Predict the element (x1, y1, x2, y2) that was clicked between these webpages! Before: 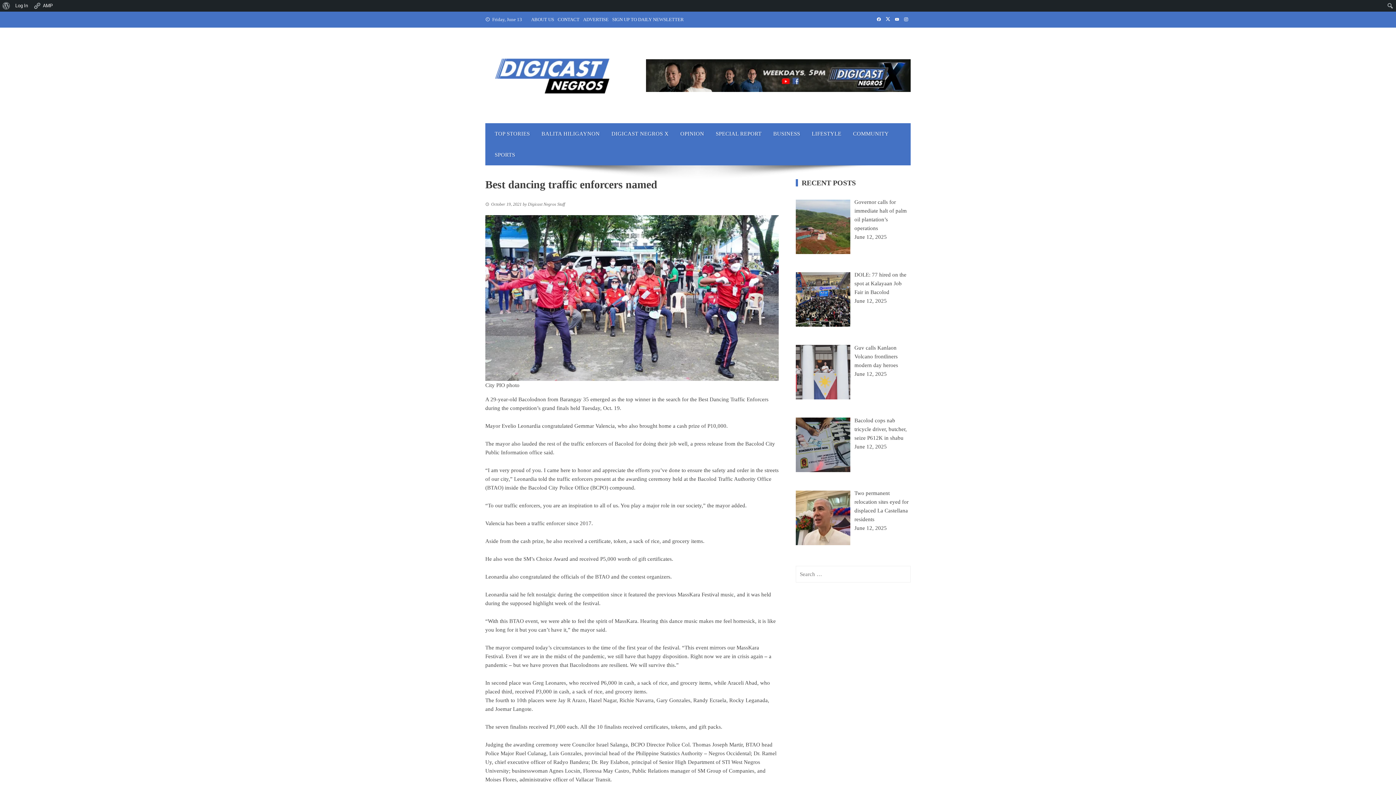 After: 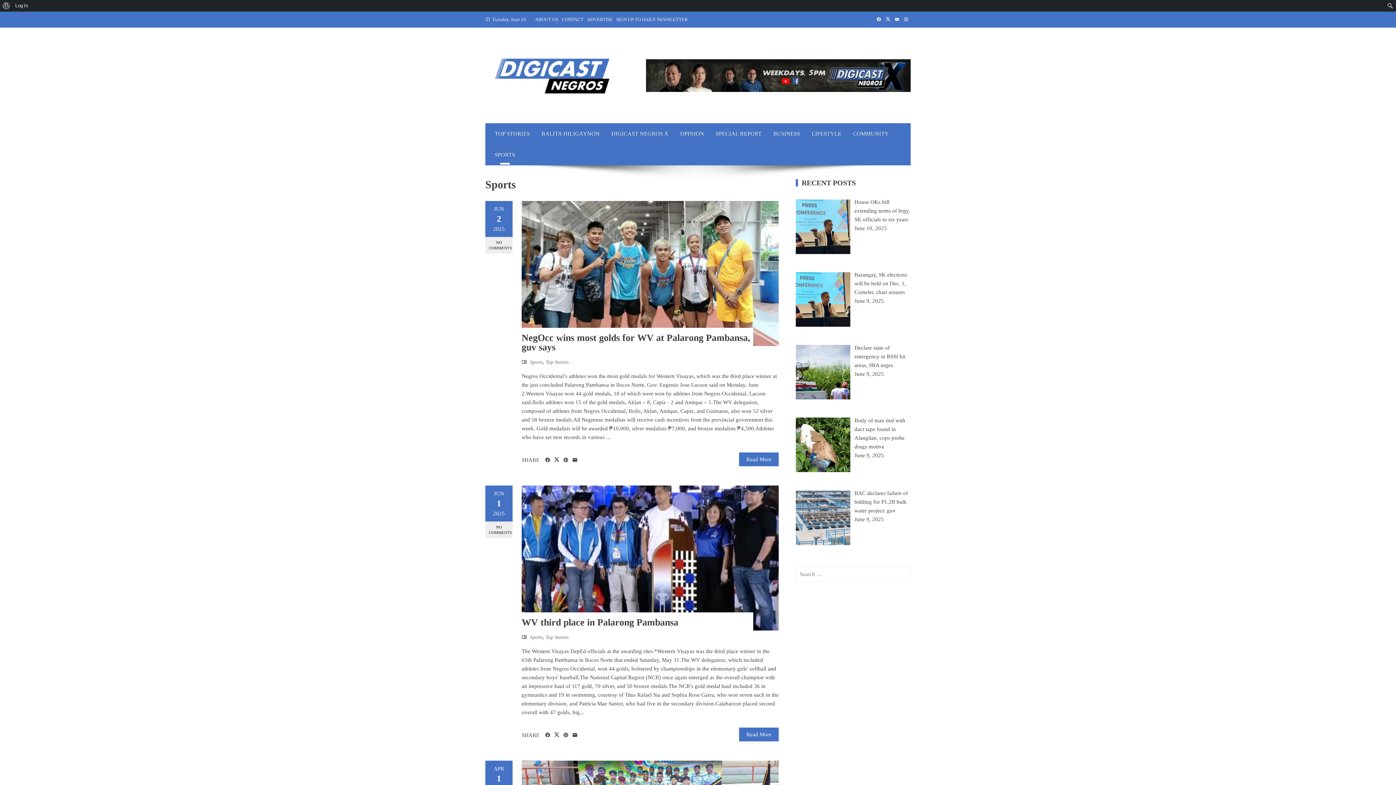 Action: label: SPORTS bbox: (489, 144, 521, 165)